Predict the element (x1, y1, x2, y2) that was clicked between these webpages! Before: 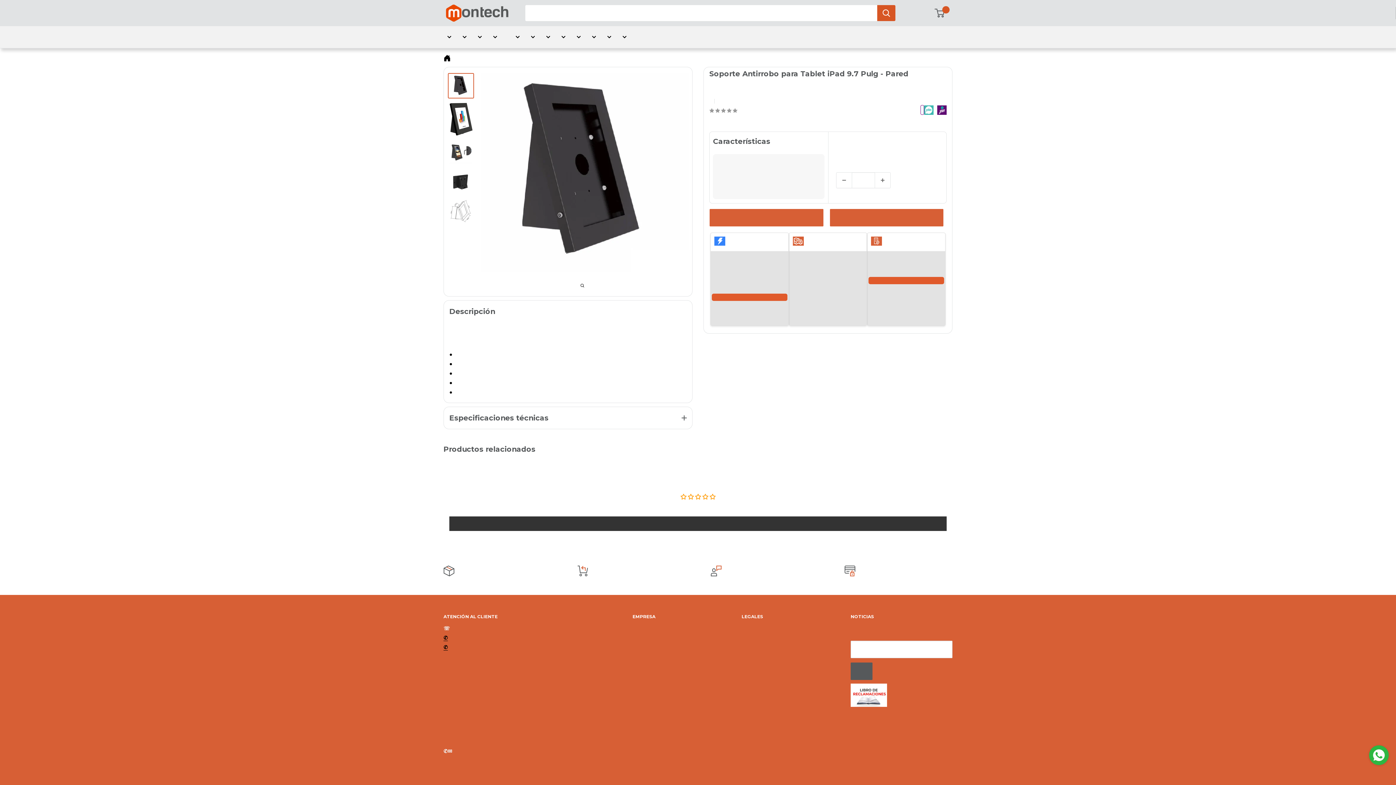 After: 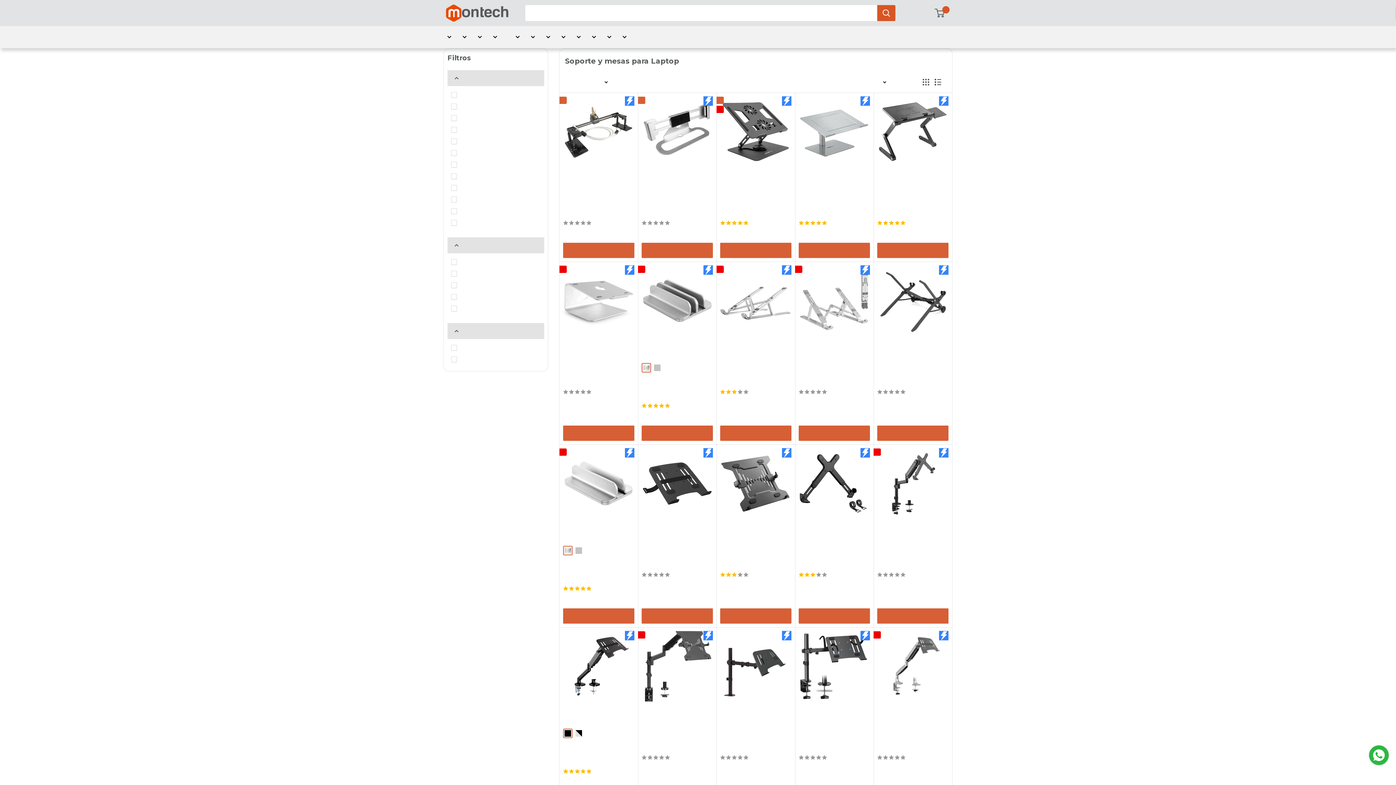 Action: bbox: (489, 32, 497, 41) label: Laptop